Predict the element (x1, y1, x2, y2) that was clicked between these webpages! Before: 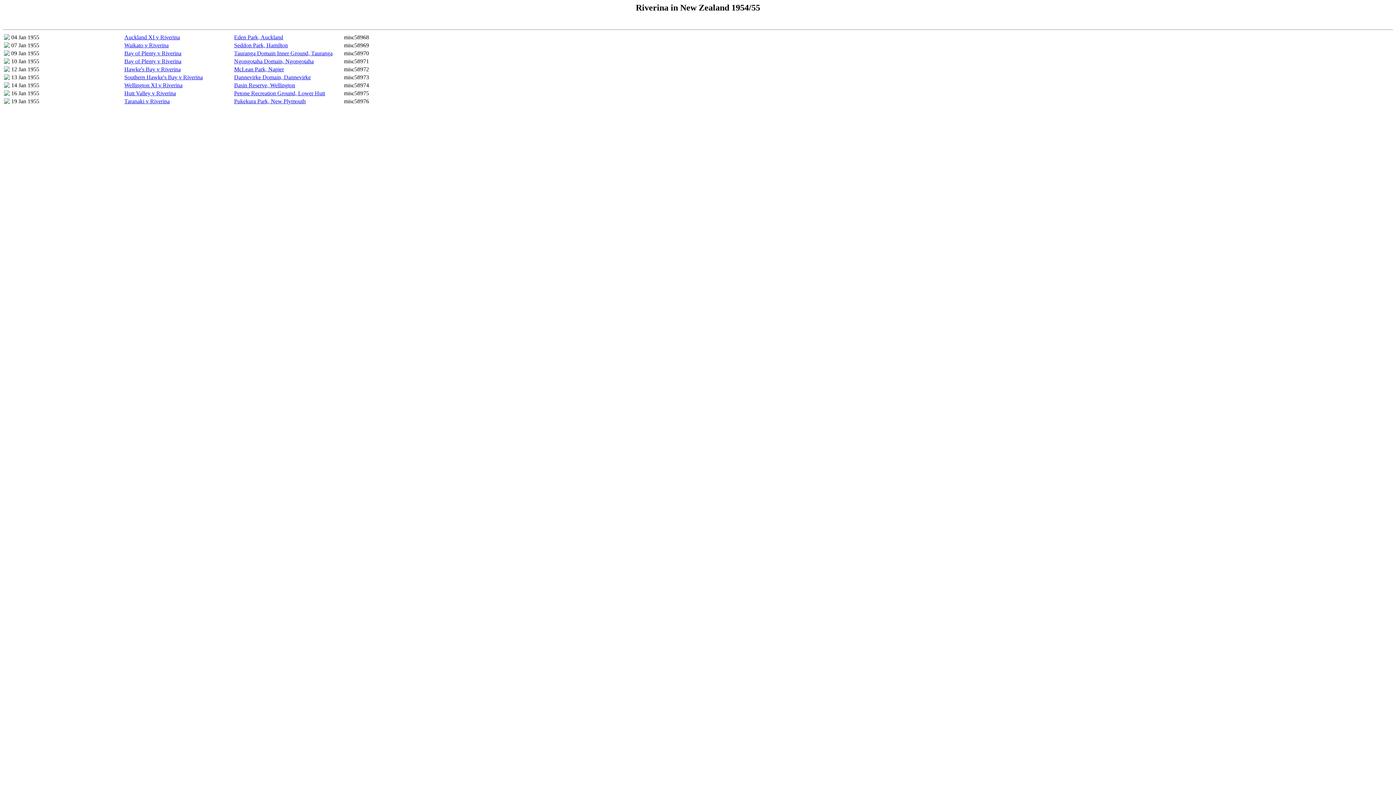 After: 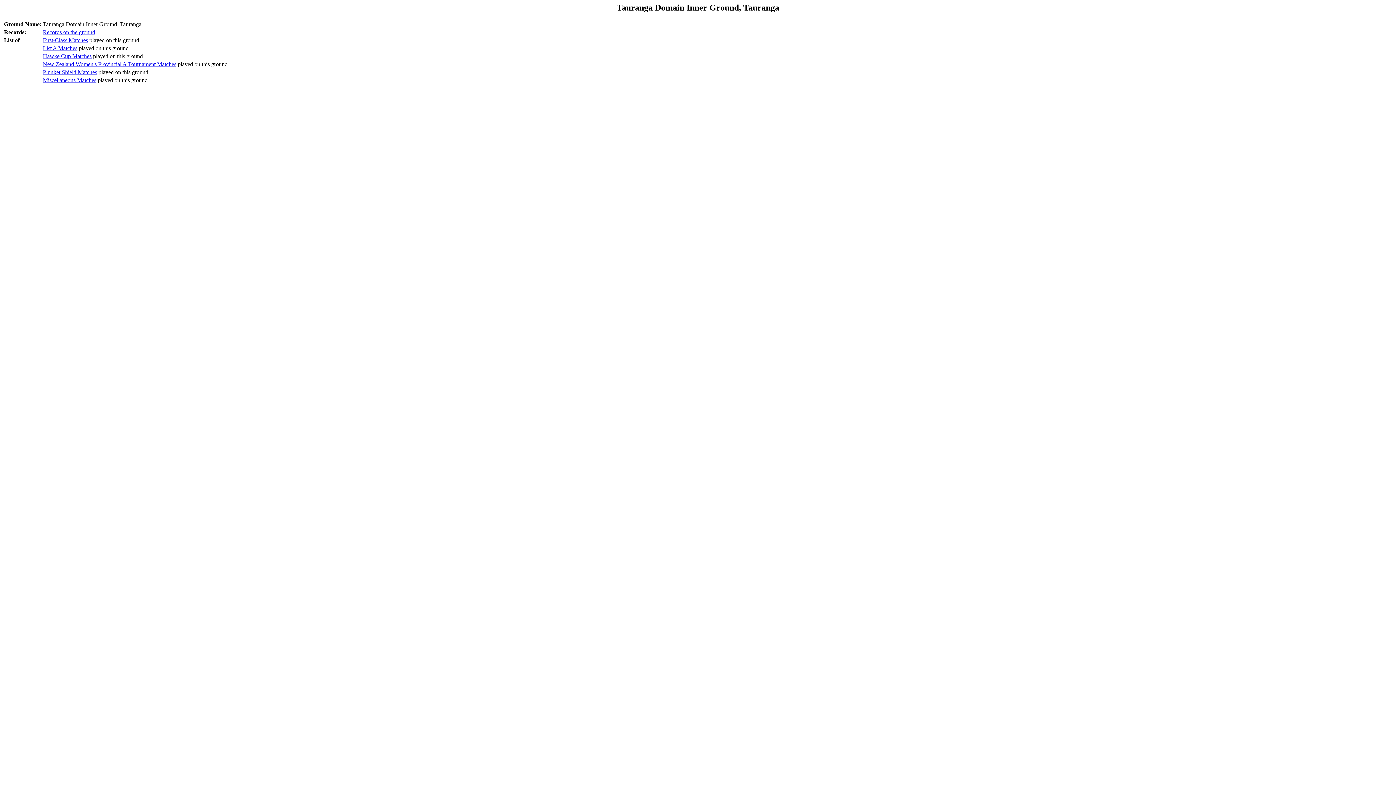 Action: label: Tauranga Domain Inner Ground, Tauranga bbox: (234, 50, 332, 56)